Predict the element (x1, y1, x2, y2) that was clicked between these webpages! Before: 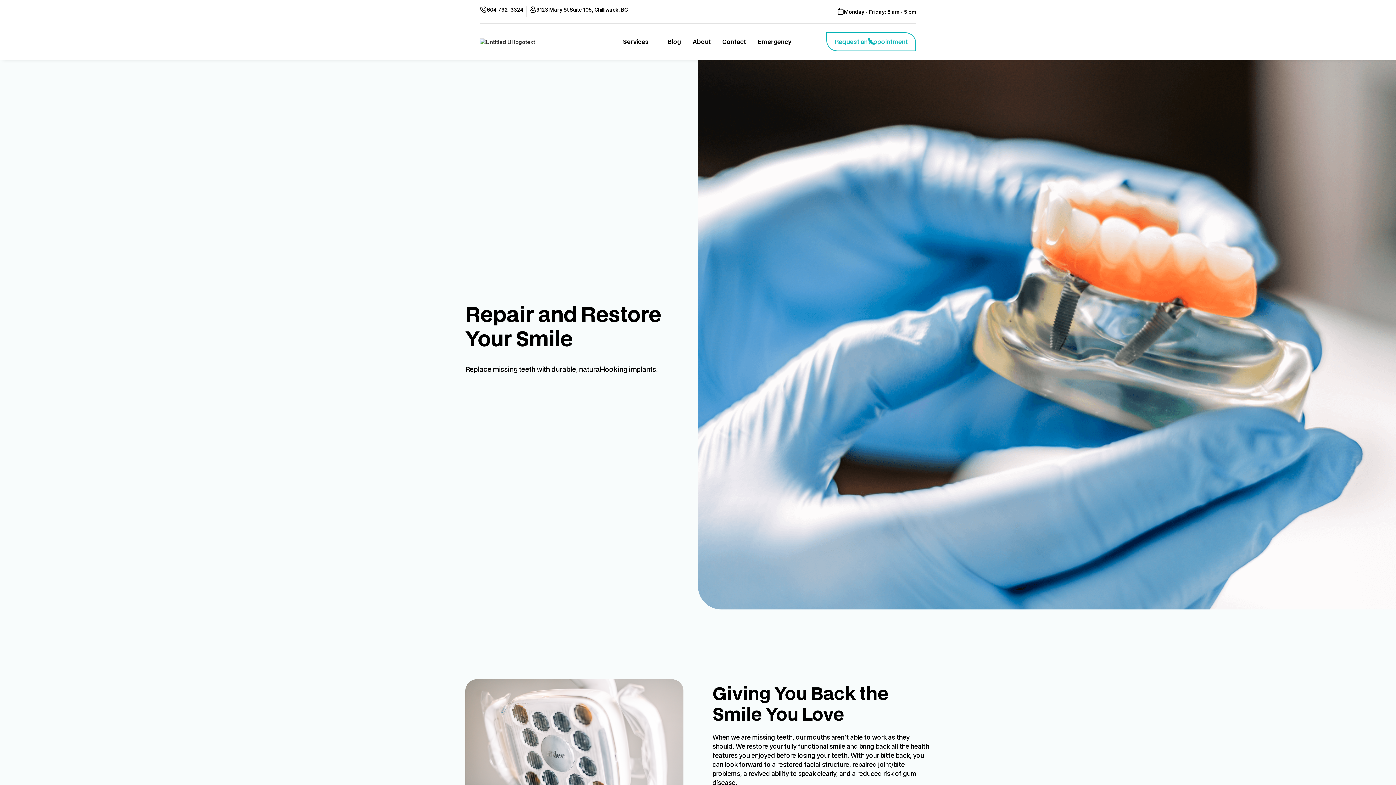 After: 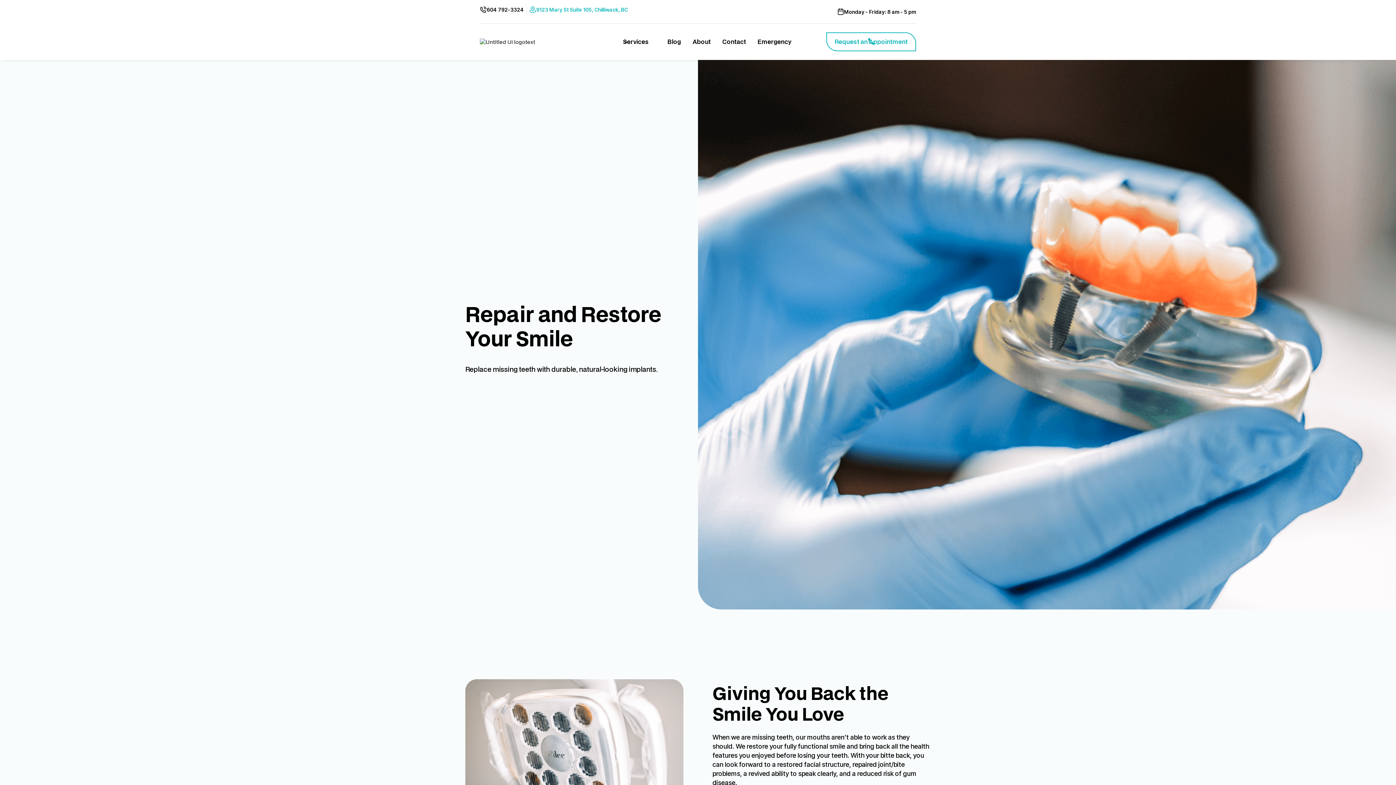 Action: label: 9123 Mary St Suite 105, Chilliwack, BC bbox: (529, 6, 628, 13)